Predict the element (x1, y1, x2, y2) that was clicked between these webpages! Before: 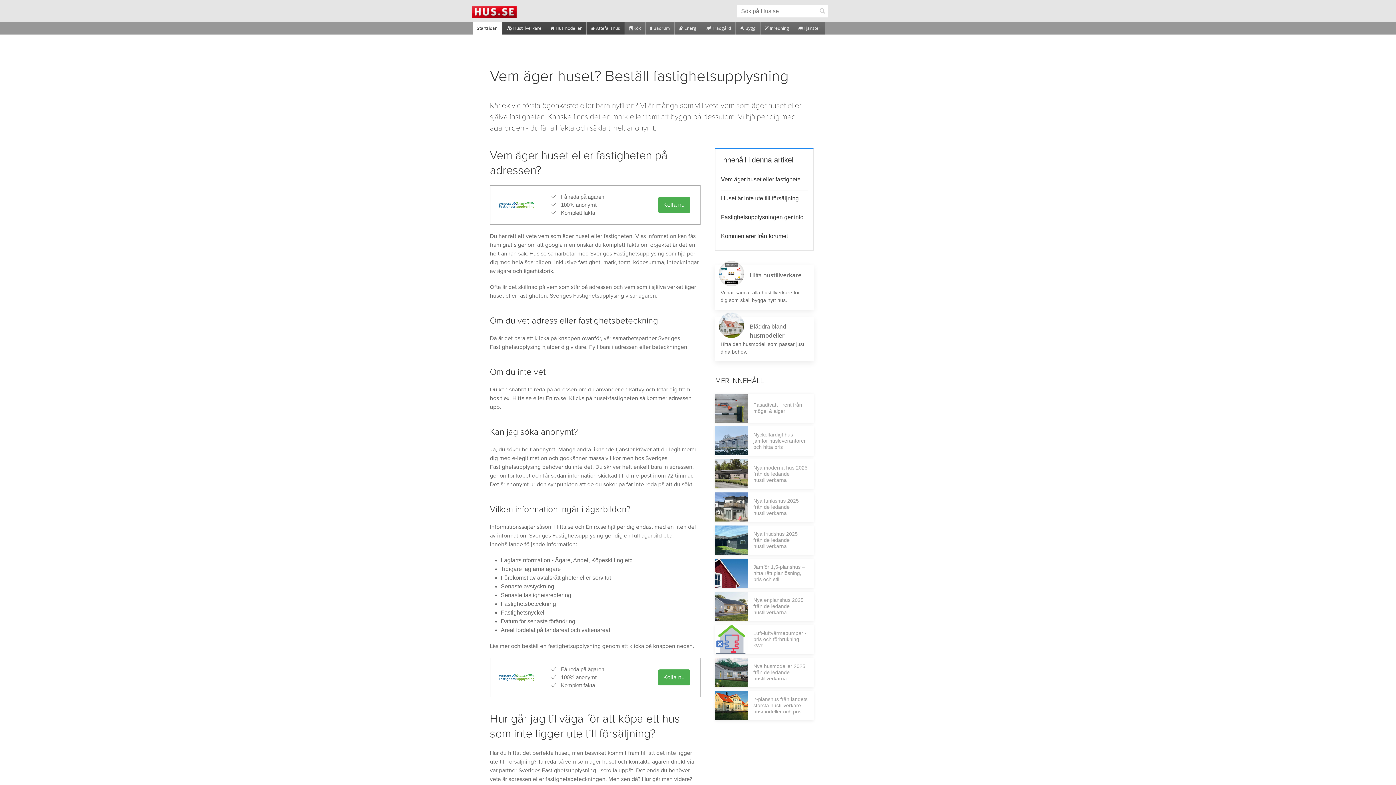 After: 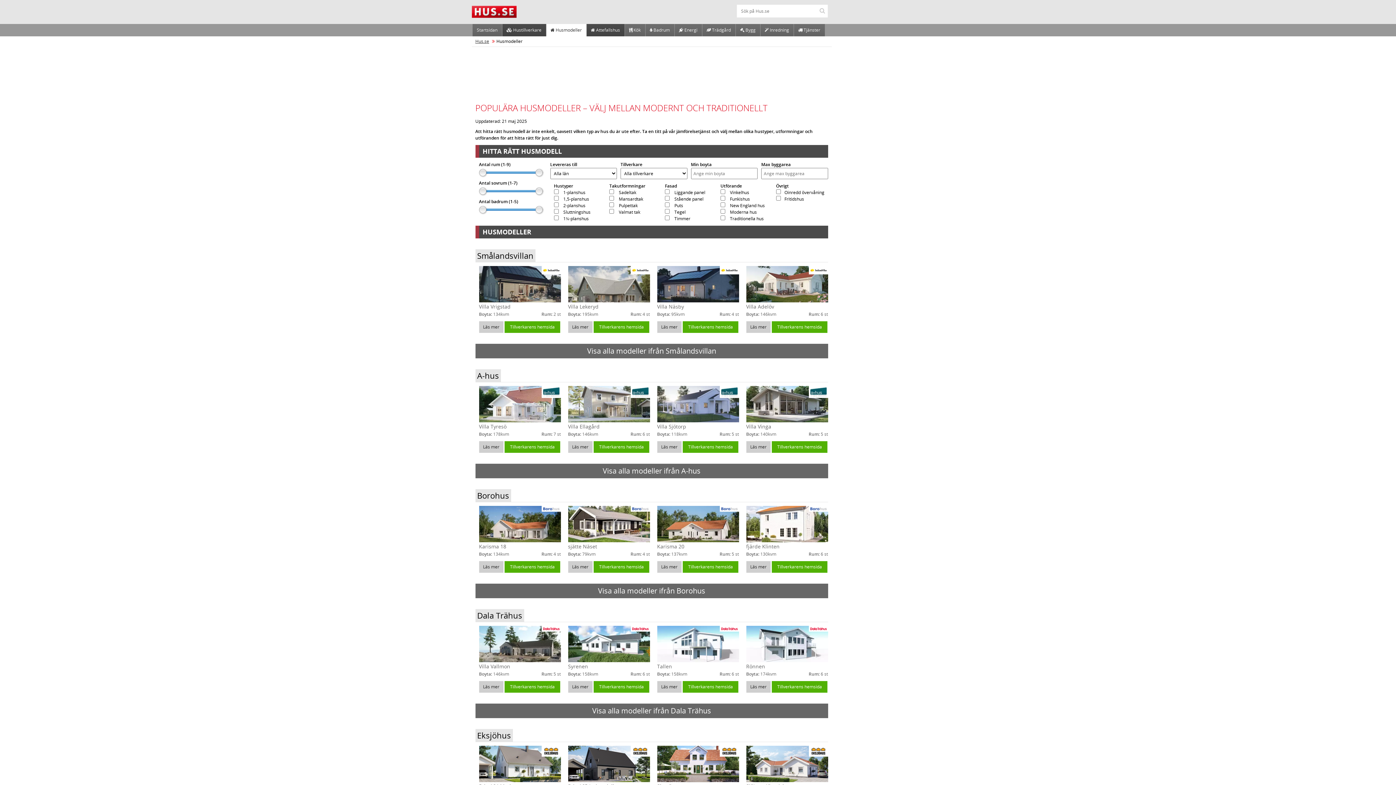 Action: label: Bläddra bland husmodeller
Hitta den husmodell som passar just dina behov. bbox: (715, 317, 813, 361)